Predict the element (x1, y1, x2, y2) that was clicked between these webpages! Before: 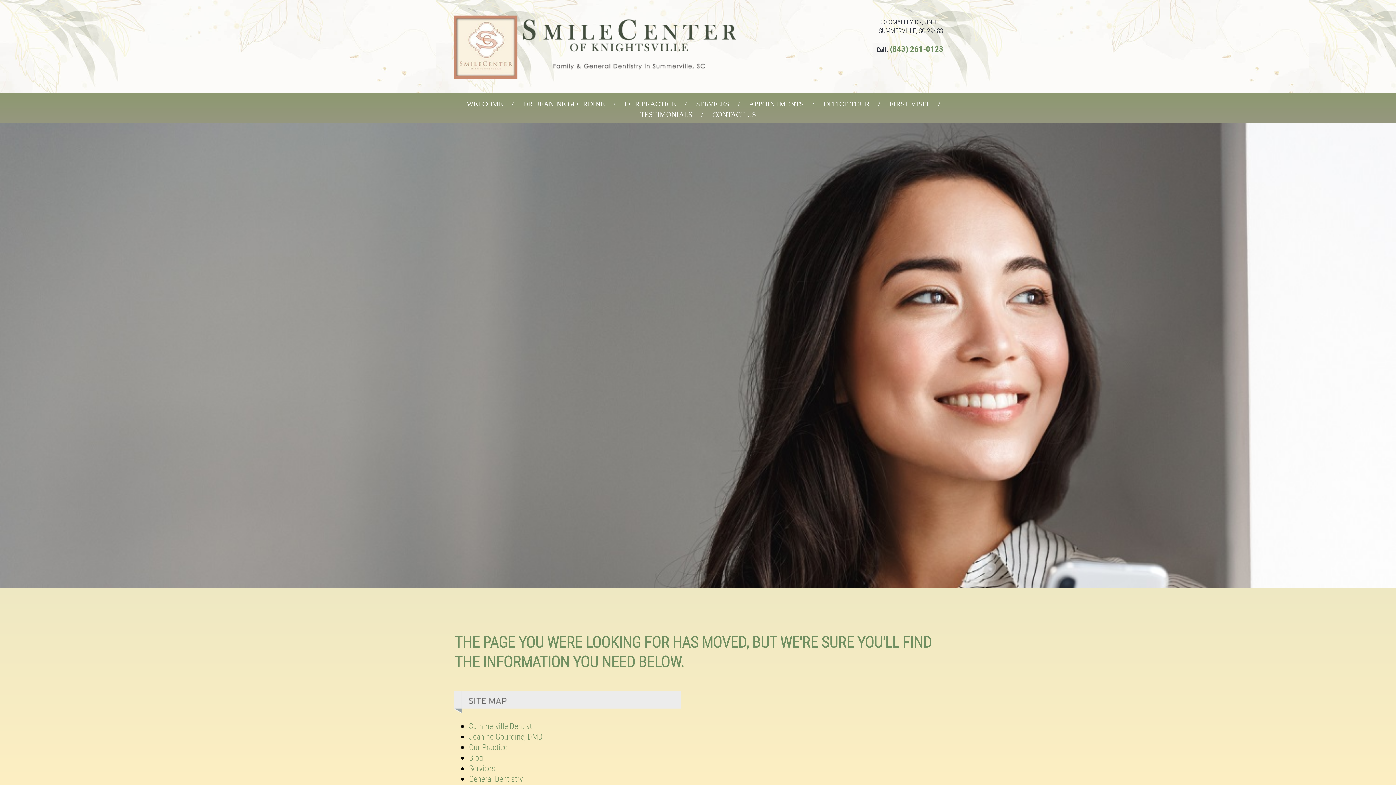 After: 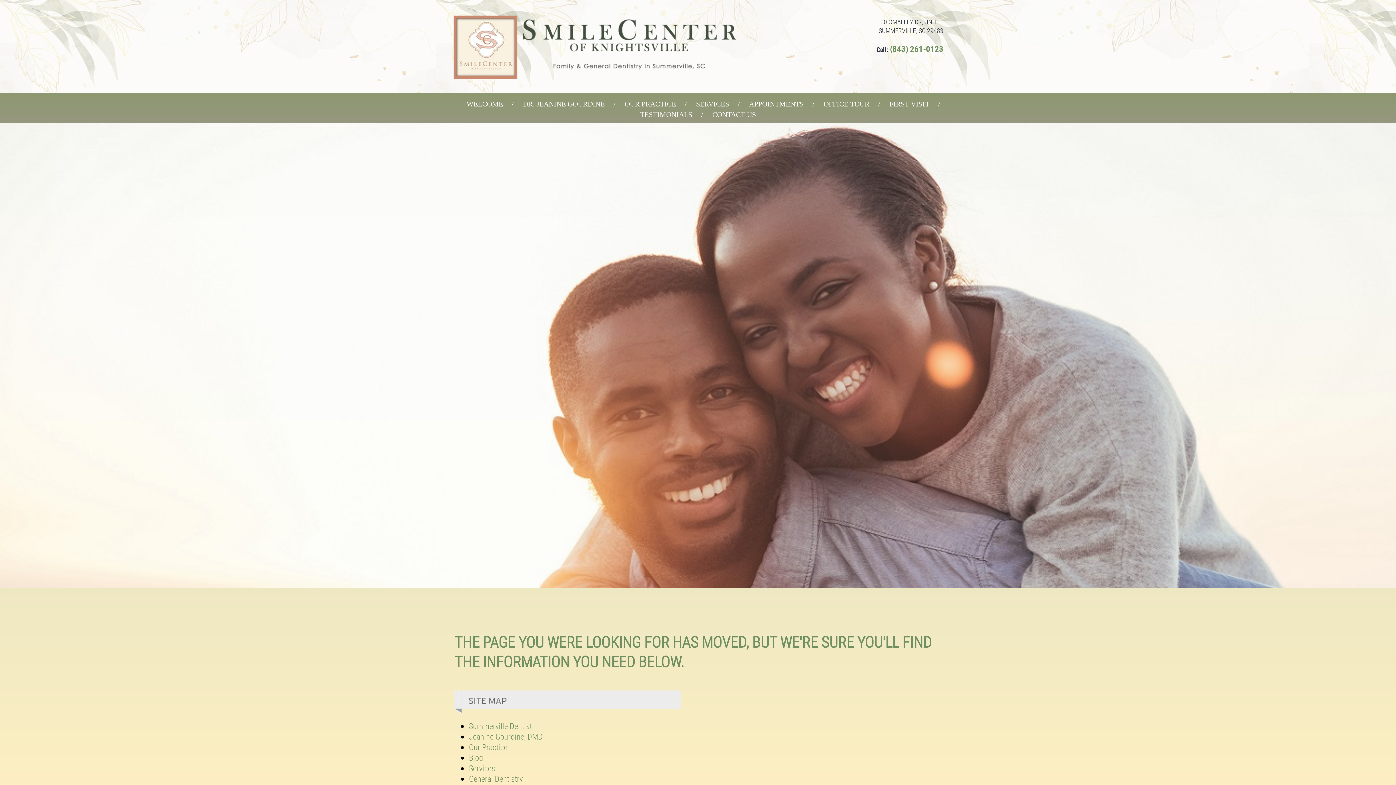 Action: label: (843) 261-0123 bbox: (890, 43, 943, 54)